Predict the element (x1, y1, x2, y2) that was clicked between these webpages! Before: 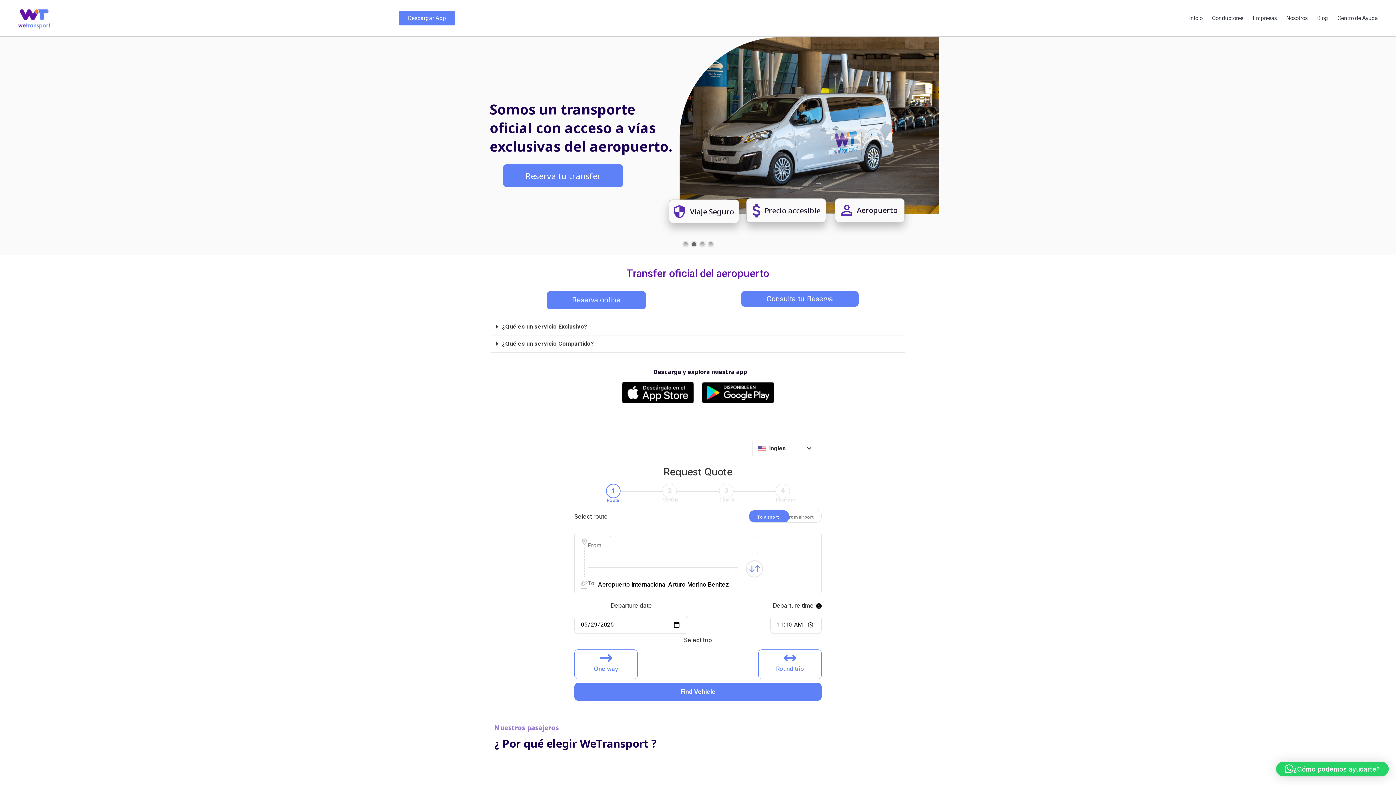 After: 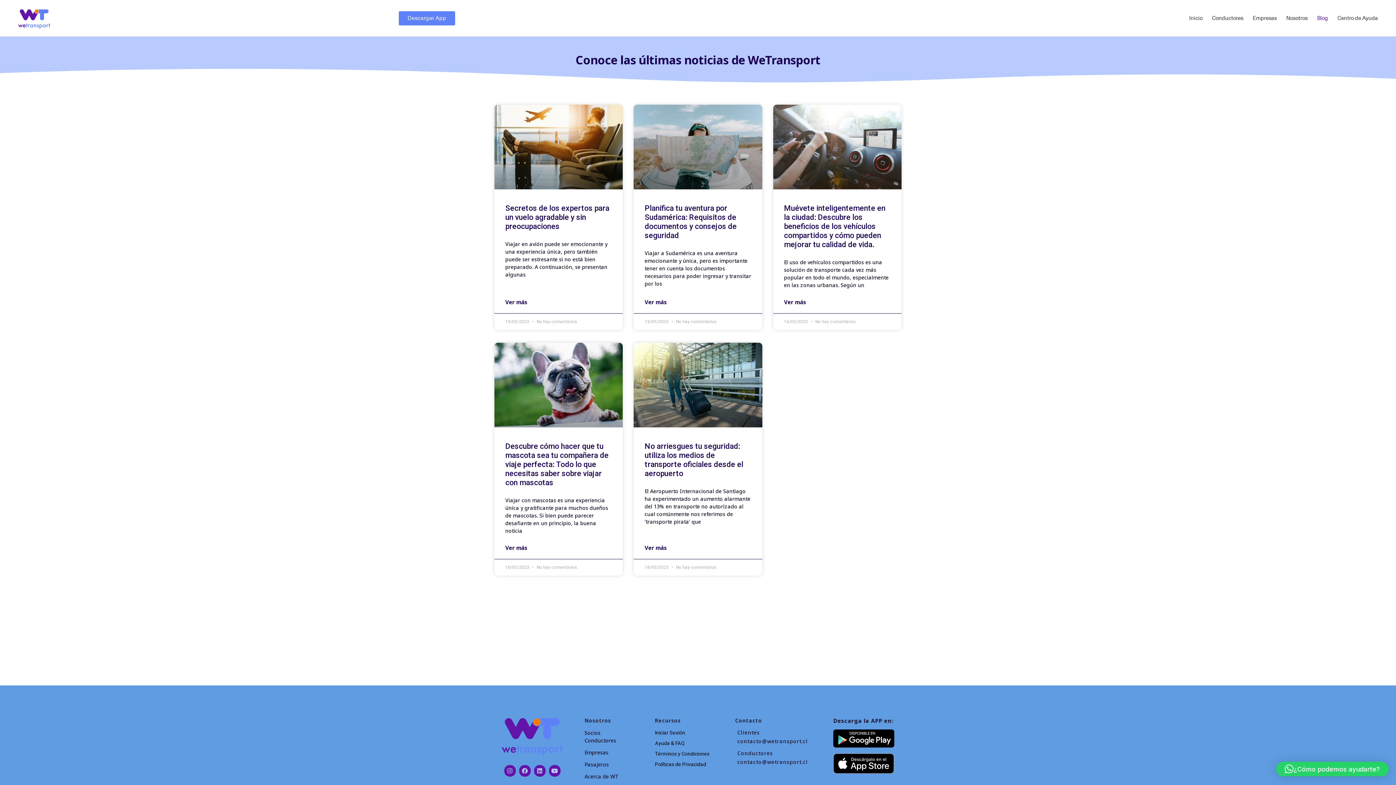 Action: label: Blog bbox: (1317, 9, 1328, 26)